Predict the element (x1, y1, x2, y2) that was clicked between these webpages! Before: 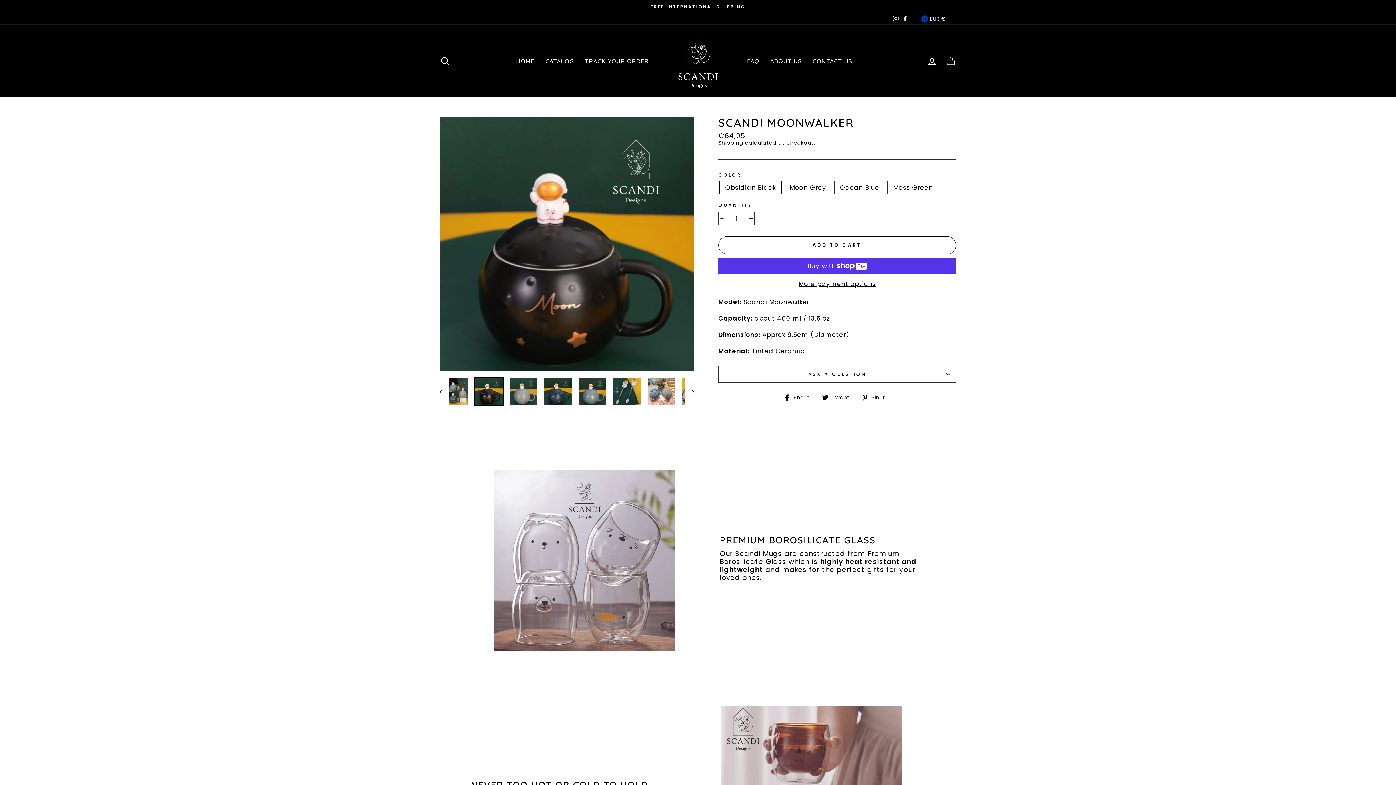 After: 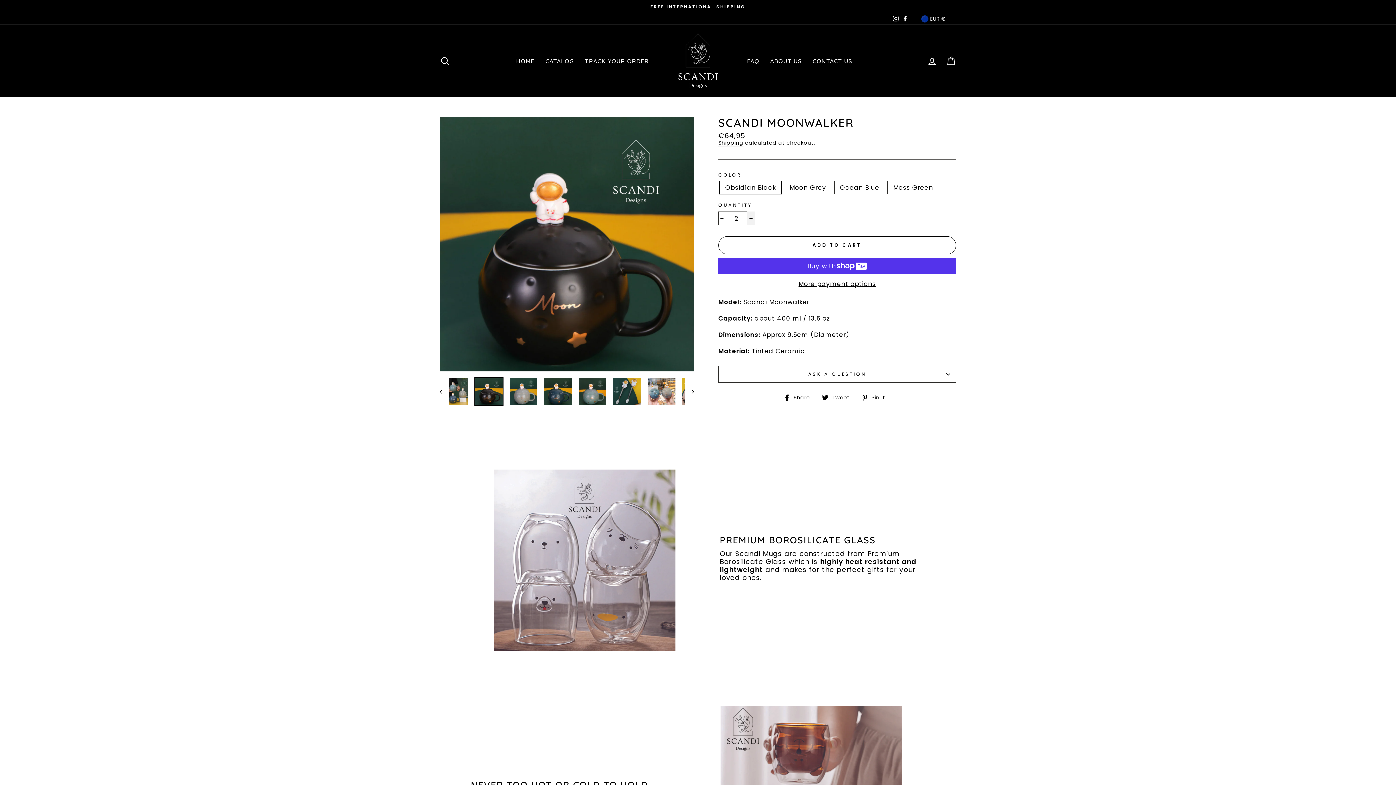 Action: label: Increase item quantity by one bbox: (747, 211, 754, 225)